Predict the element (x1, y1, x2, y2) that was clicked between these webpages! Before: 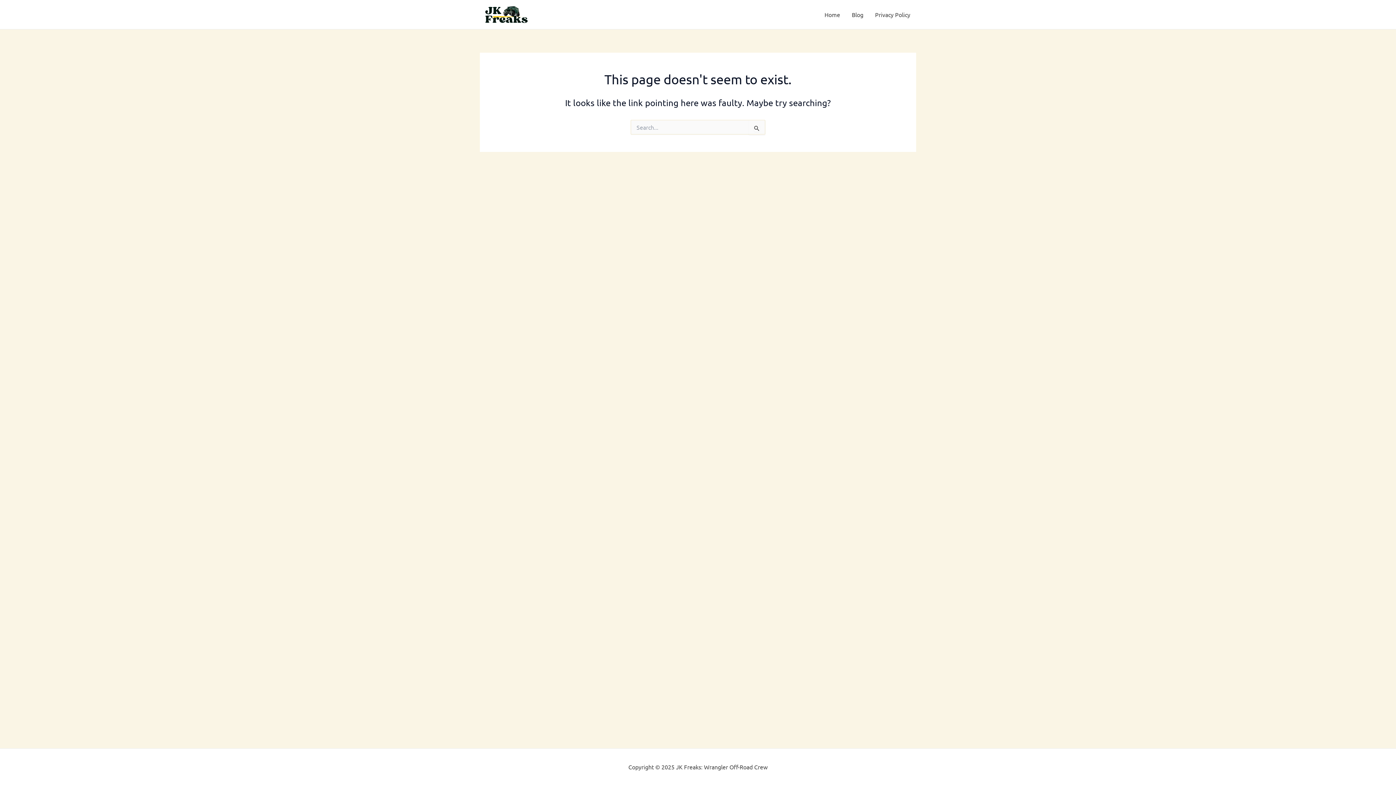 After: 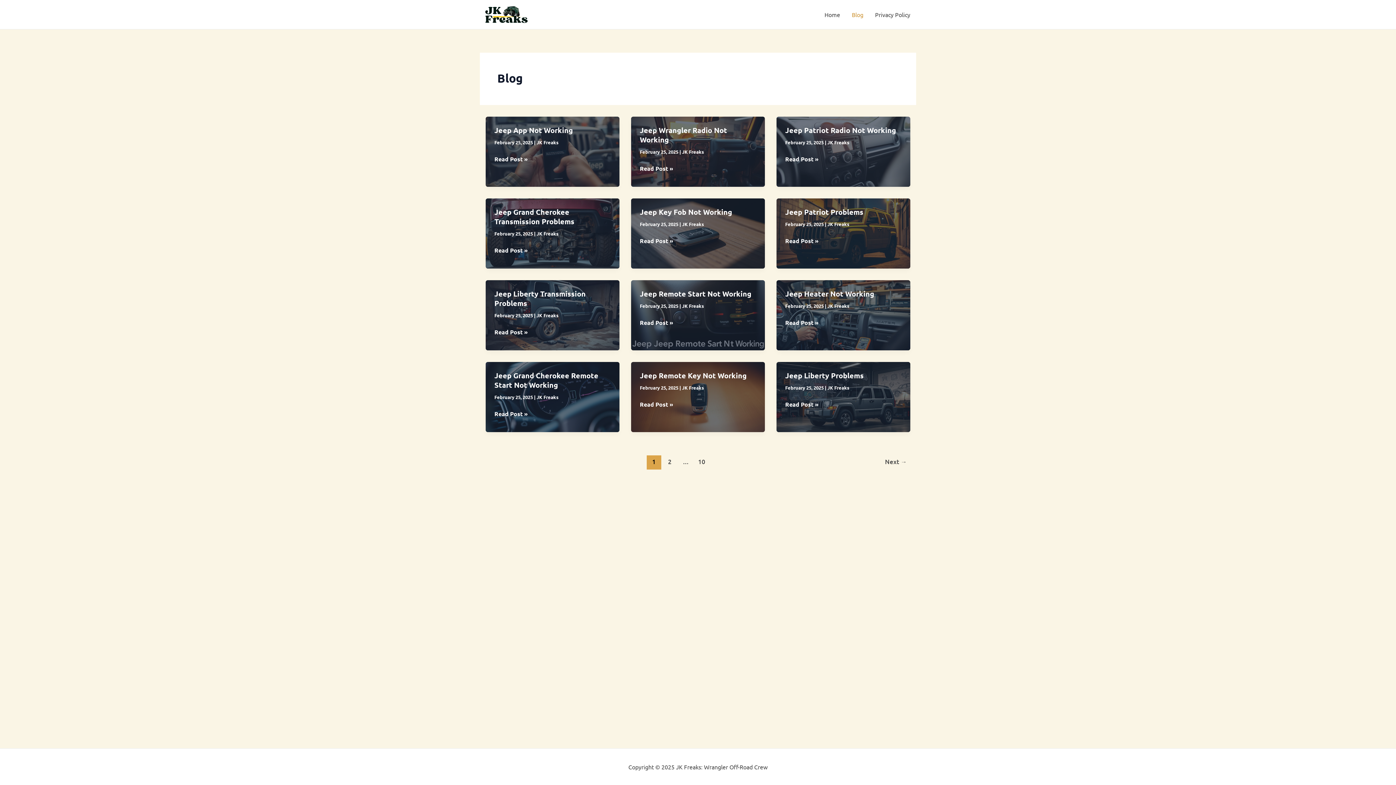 Action: label: Blog bbox: (846, 0, 869, 29)